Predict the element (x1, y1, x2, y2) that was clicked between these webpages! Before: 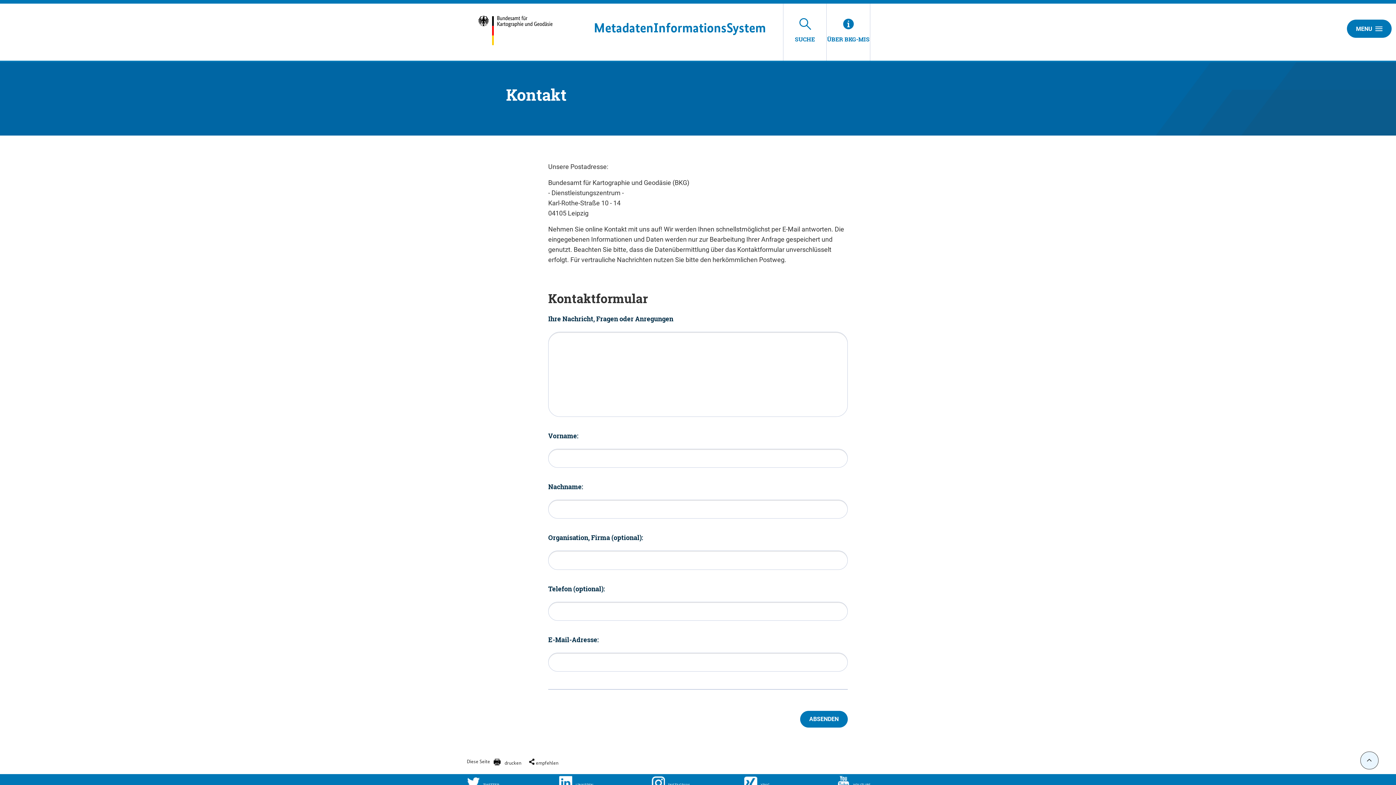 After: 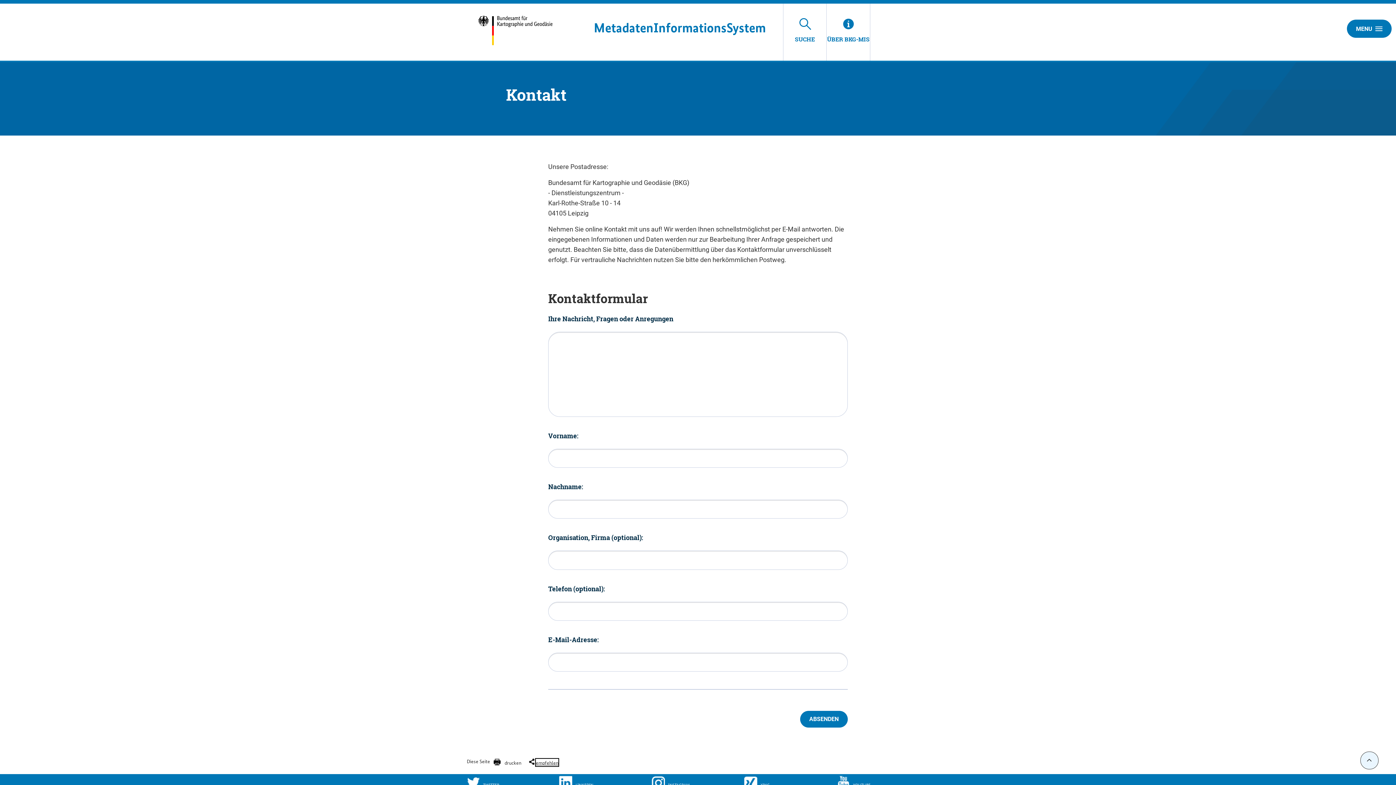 Action: bbox: (525, 754, 558, 767) label: empfehlen